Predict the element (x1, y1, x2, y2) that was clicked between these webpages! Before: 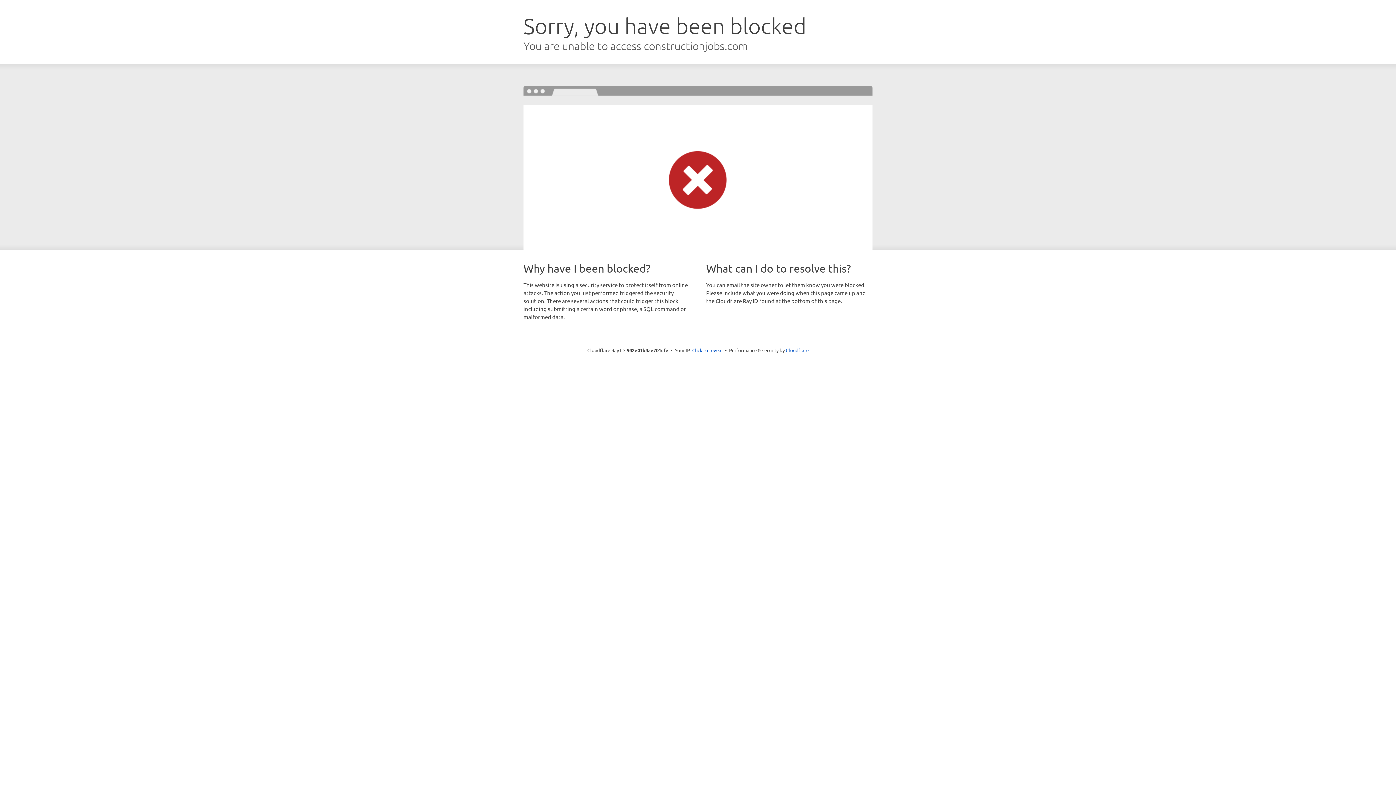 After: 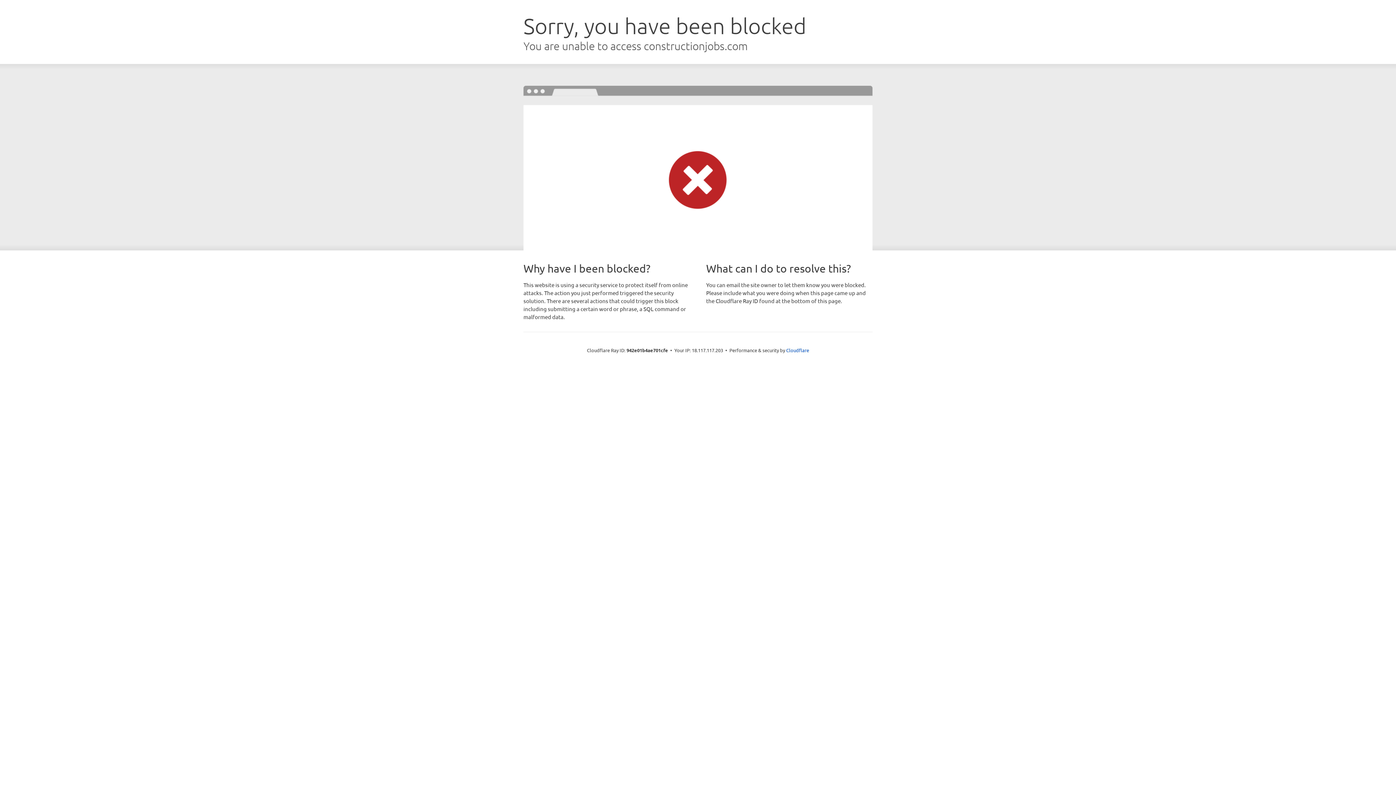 Action: label: Click to reveal bbox: (692, 346, 722, 353)